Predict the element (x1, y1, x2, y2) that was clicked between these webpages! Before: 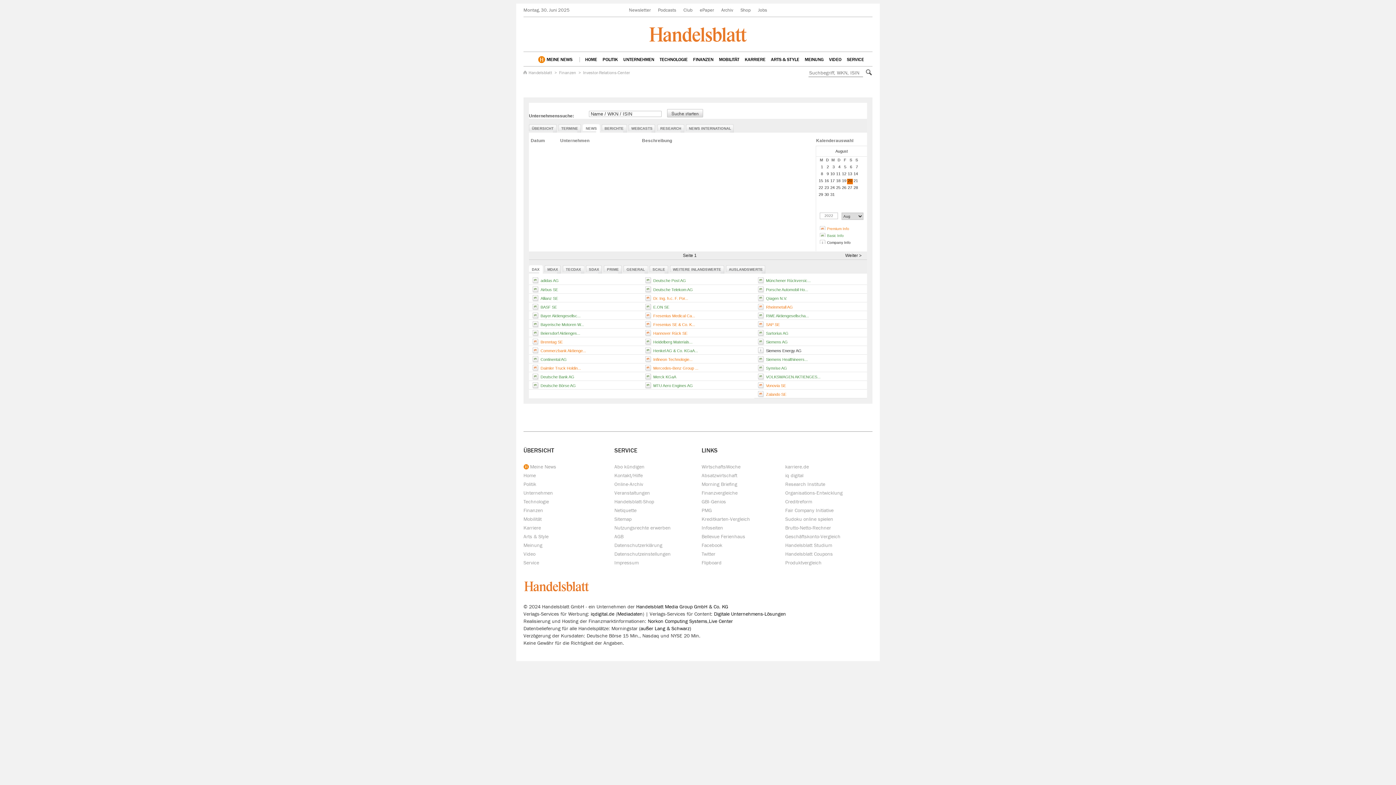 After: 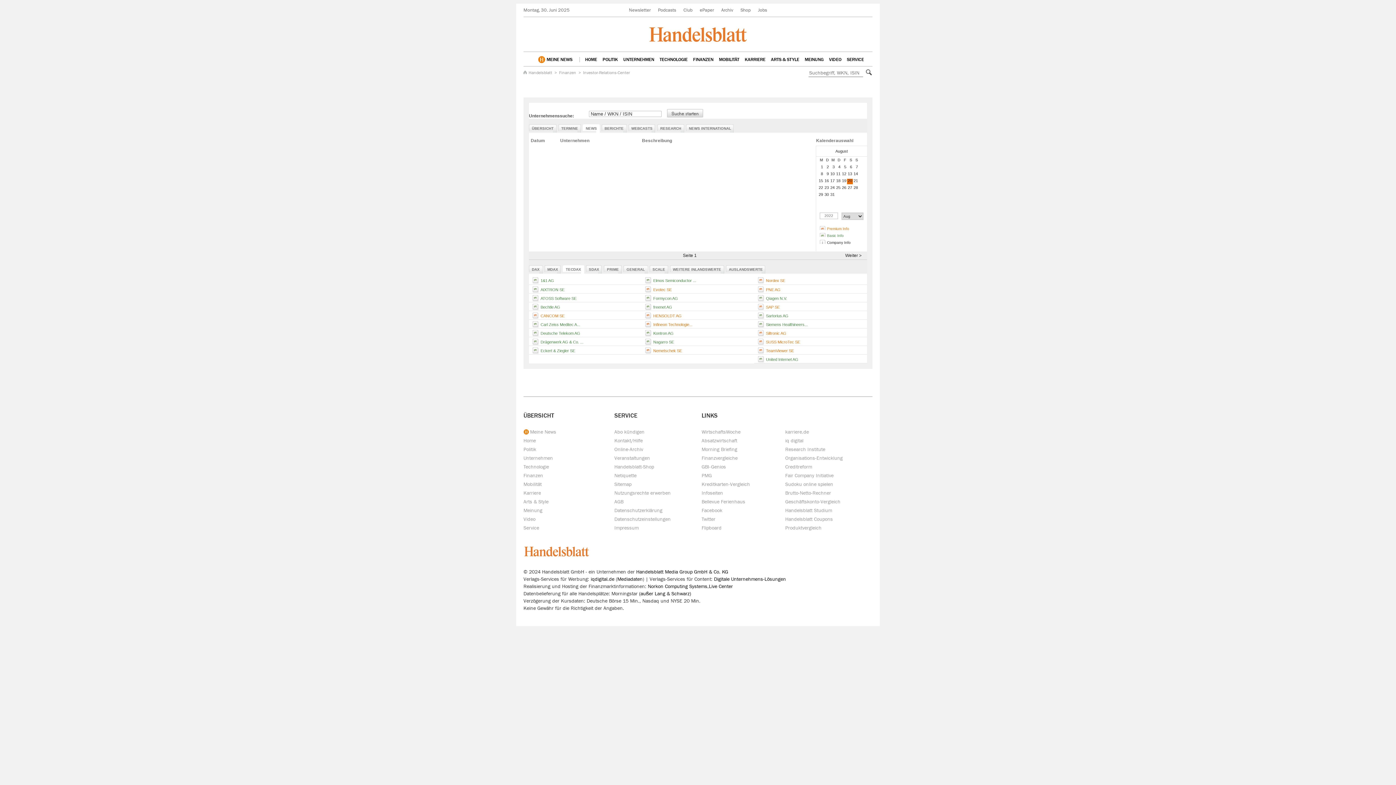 Action: label: TECDAX bbox: (563, 265, 581, 272)